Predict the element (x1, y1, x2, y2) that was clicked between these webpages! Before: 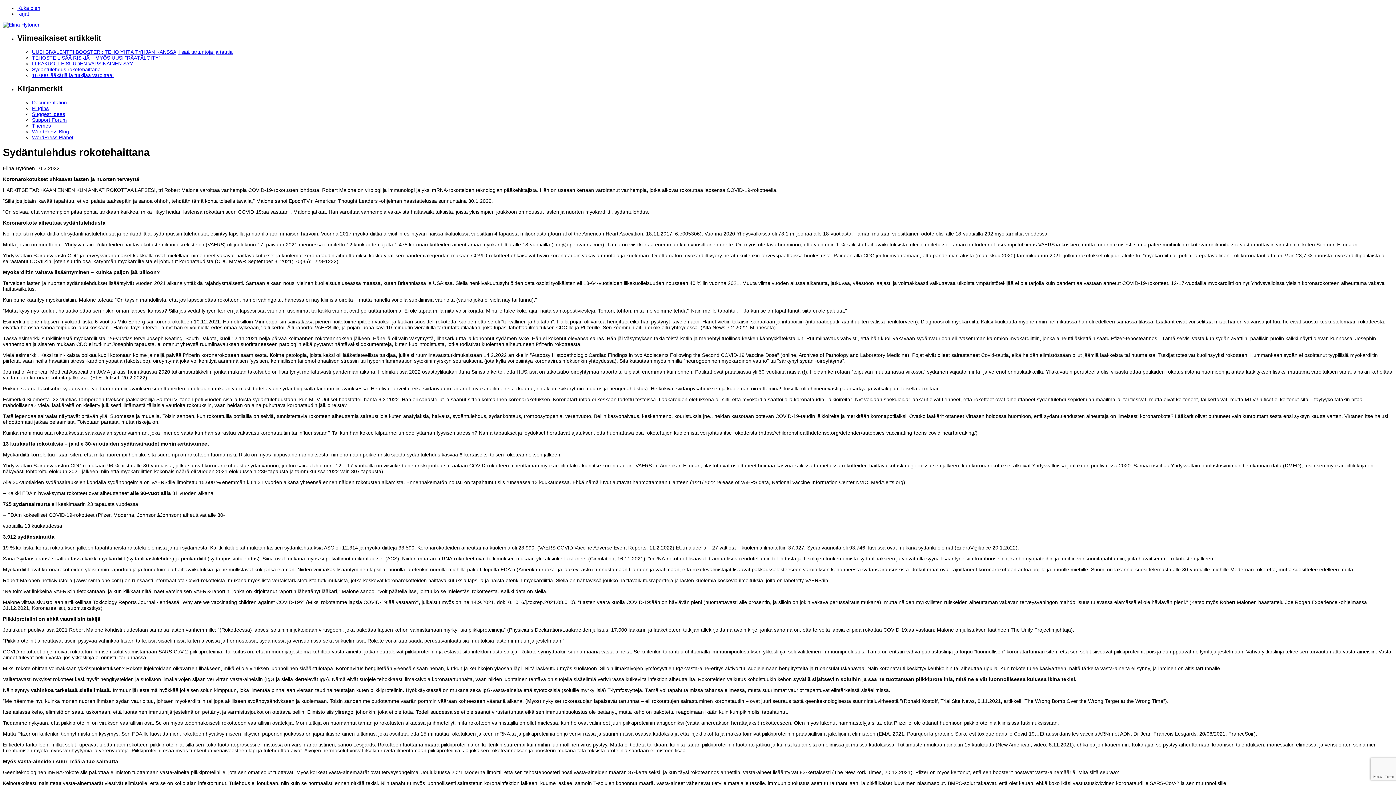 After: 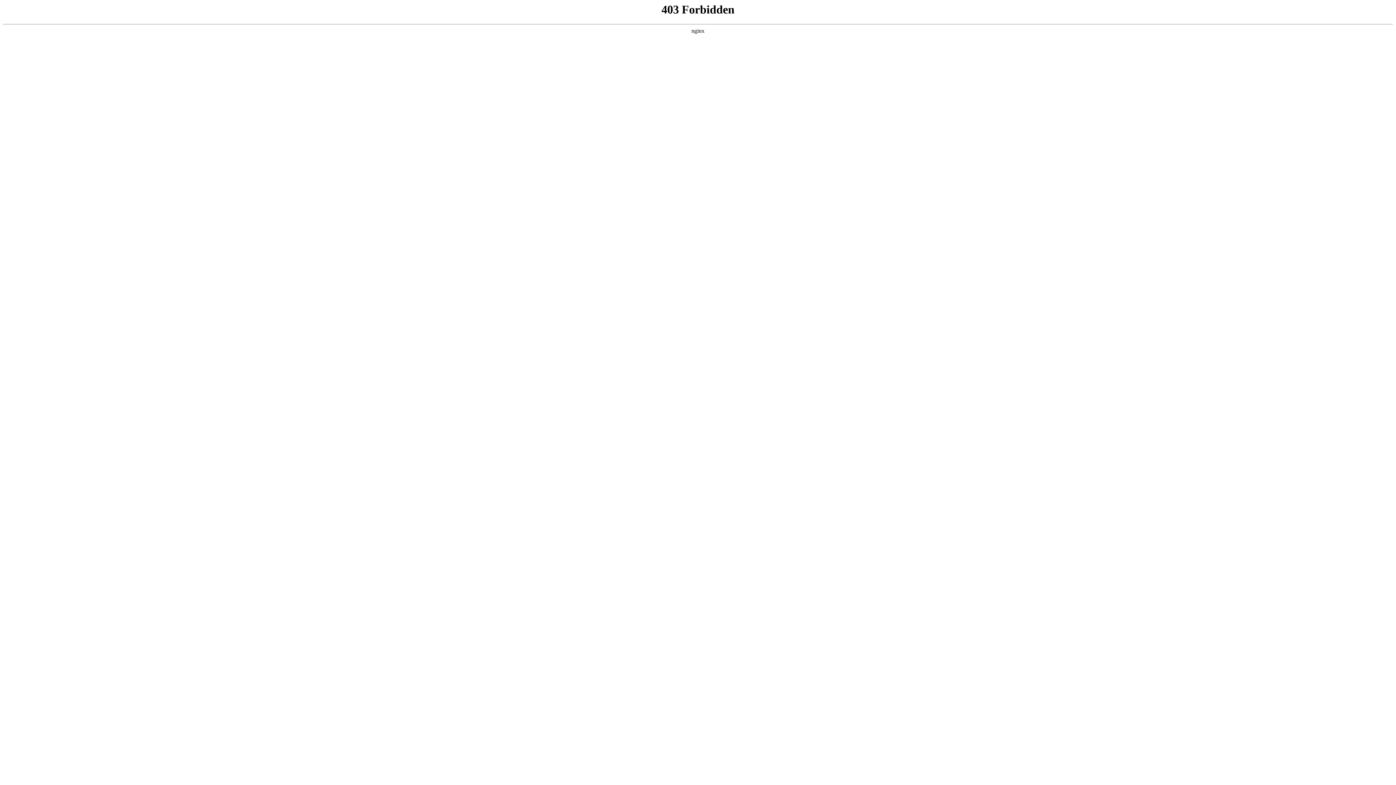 Action: label: Suggest Ideas bbox: (32, 111, 65, 116)